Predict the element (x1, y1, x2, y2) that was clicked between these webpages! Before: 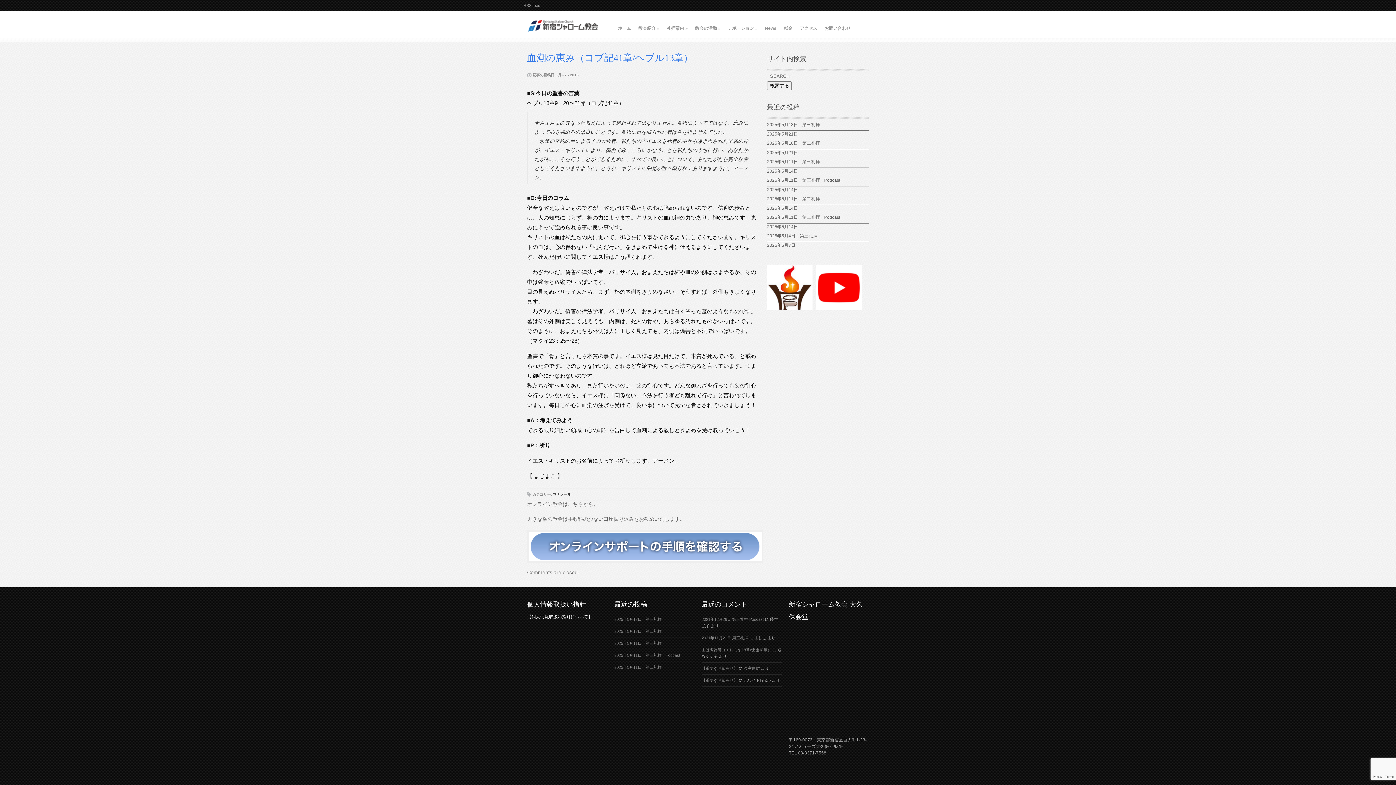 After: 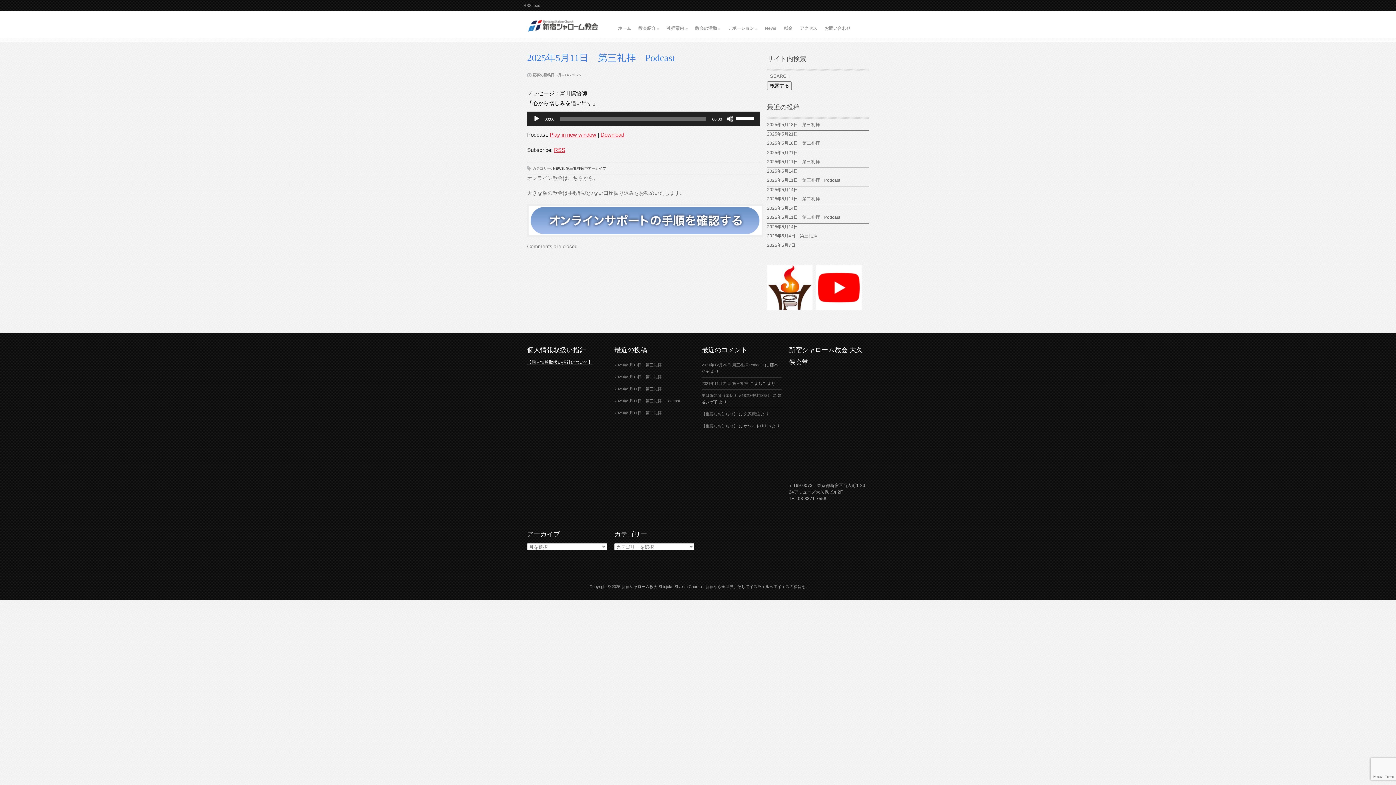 Action: label: 2025年5月11日　第三礼拝　Podcast bbox: (767, 174, 869, 186)